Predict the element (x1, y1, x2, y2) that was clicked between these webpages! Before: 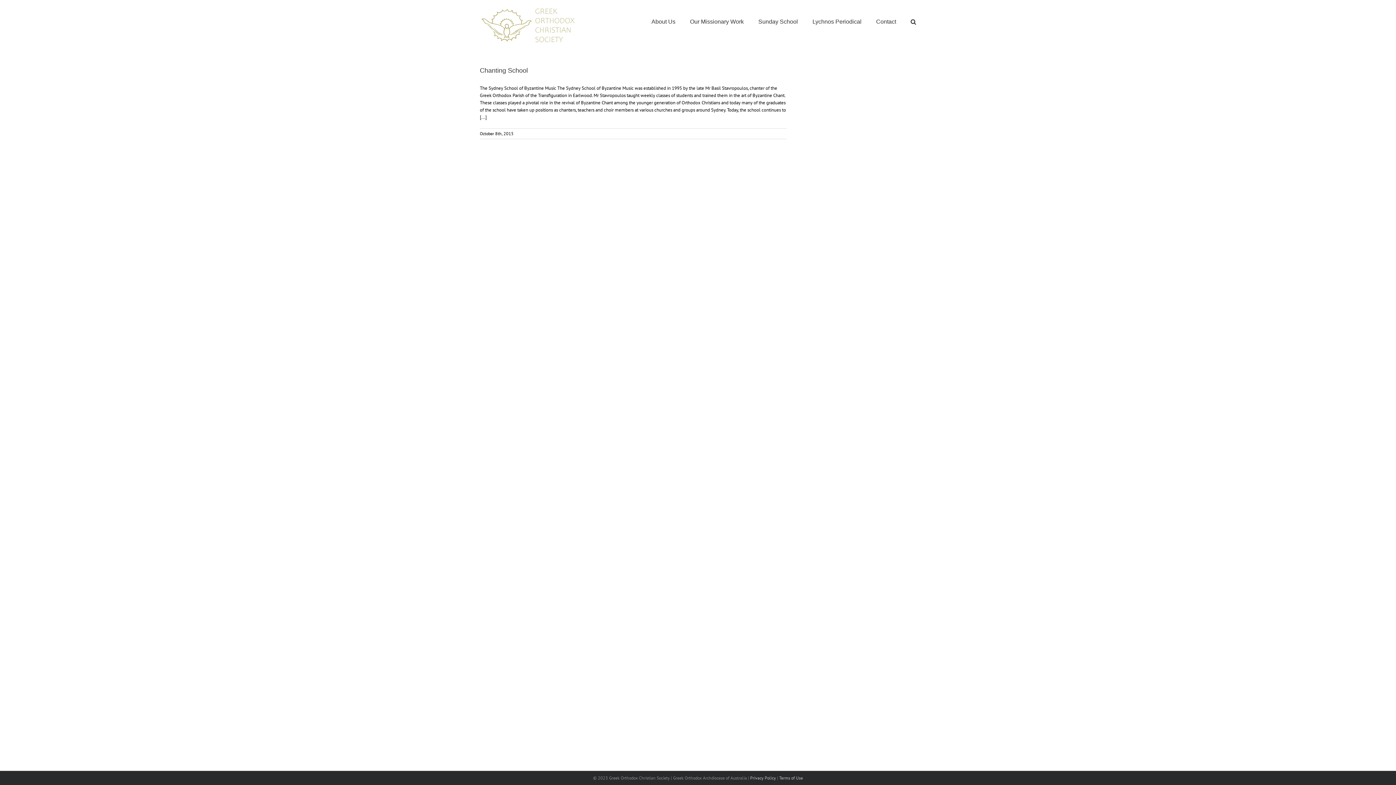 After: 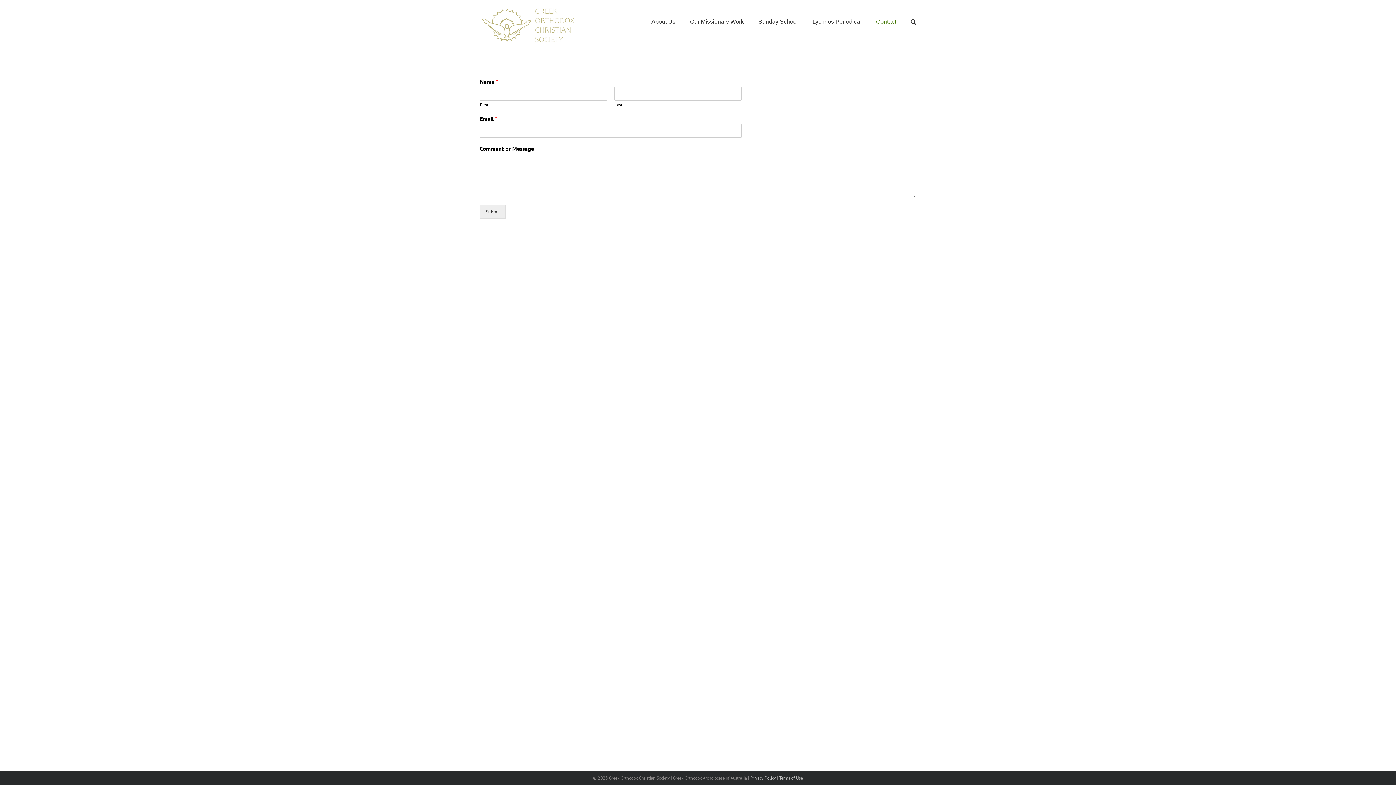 Action: bbox: (876, 0, 896, 43) label: Contact